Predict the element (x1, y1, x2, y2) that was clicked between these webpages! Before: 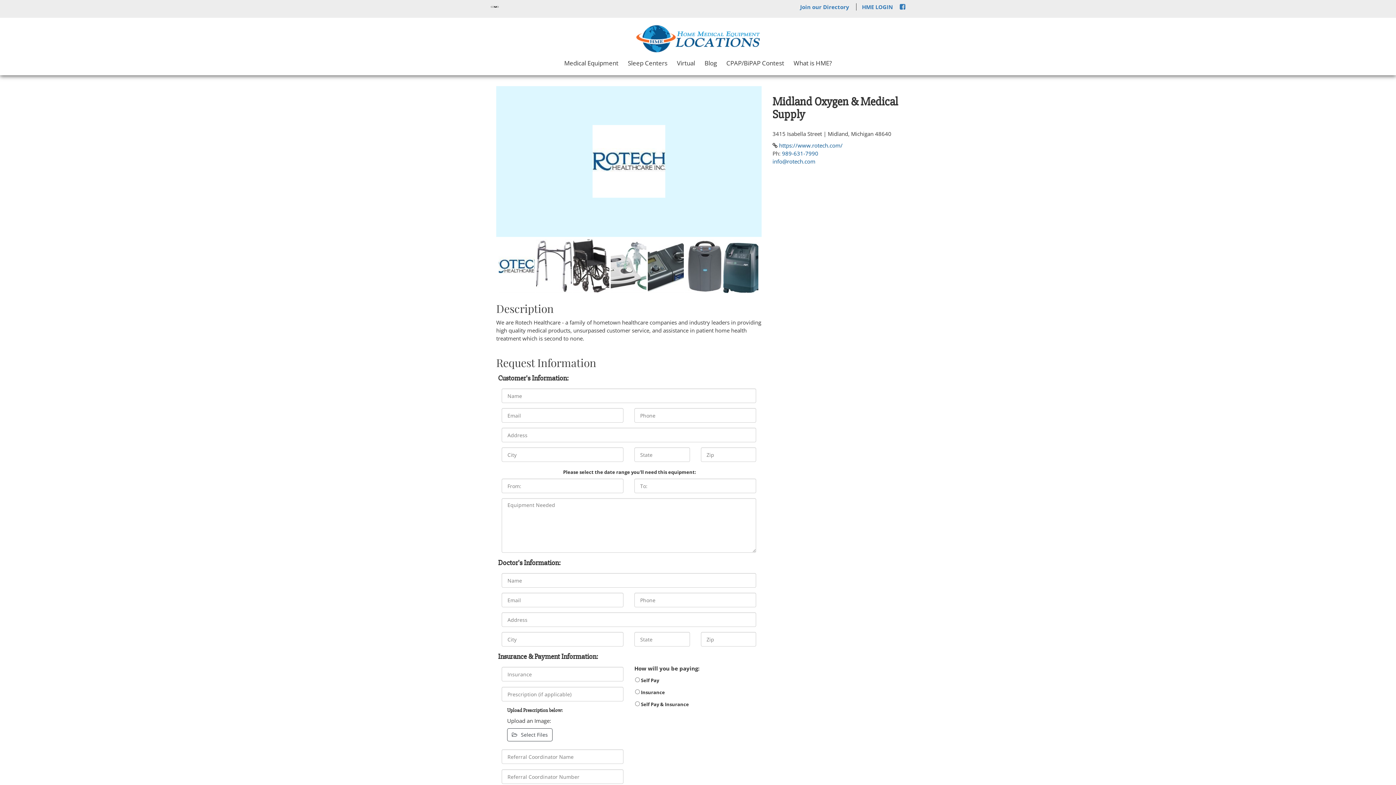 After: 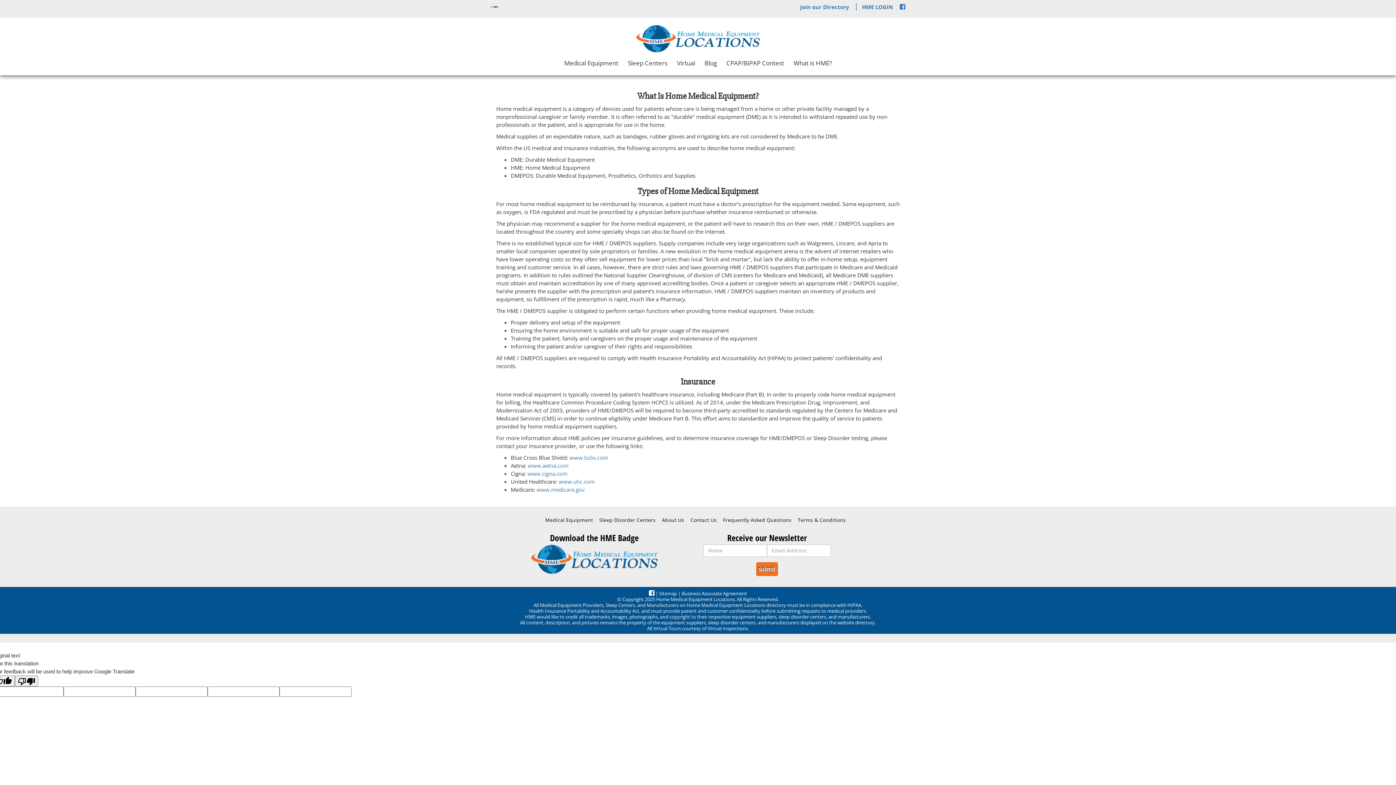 Action: label: What is HME? bbox: (790, 58, 834, 68)